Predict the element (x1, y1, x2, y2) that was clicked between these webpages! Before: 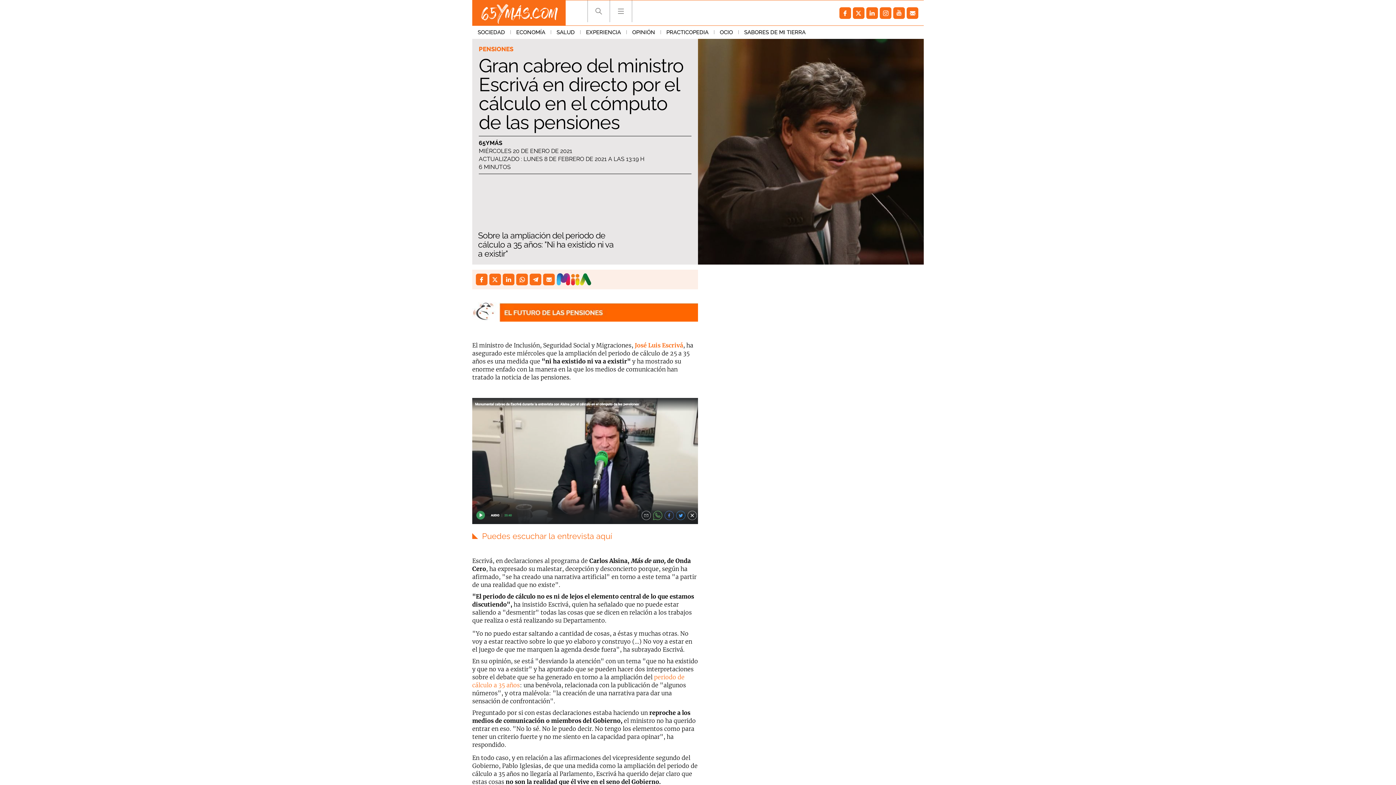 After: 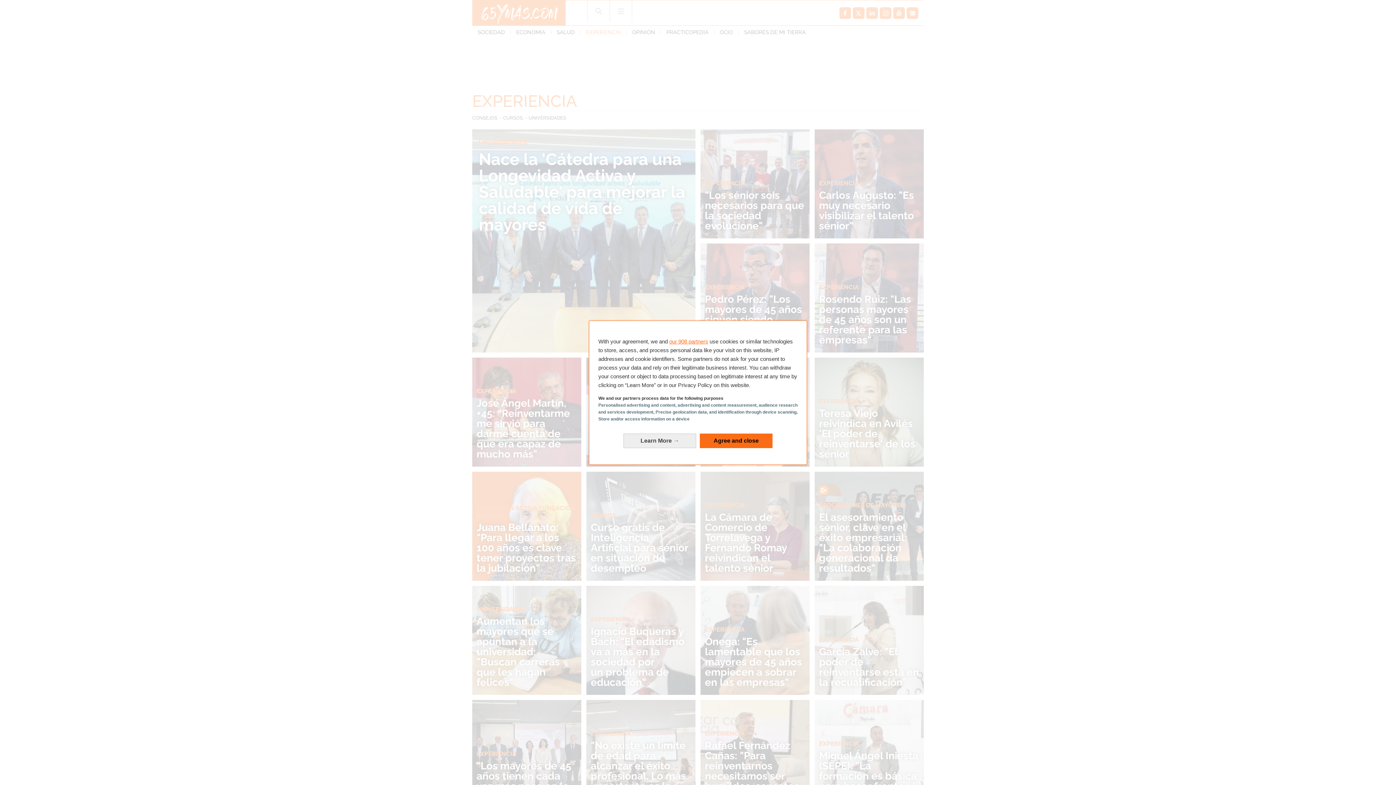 Action: bbox: (580, 25, 626, 38) label: EXPERIENCIA